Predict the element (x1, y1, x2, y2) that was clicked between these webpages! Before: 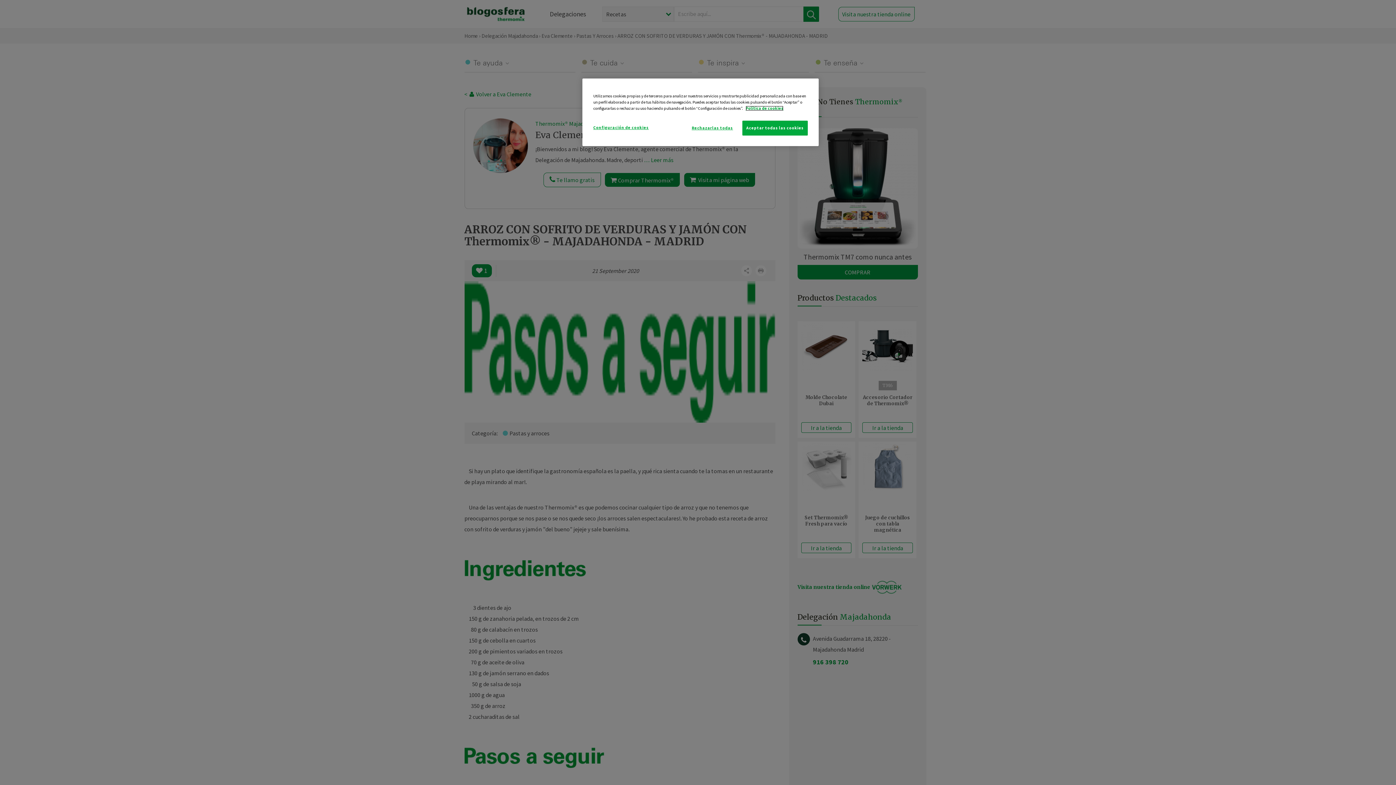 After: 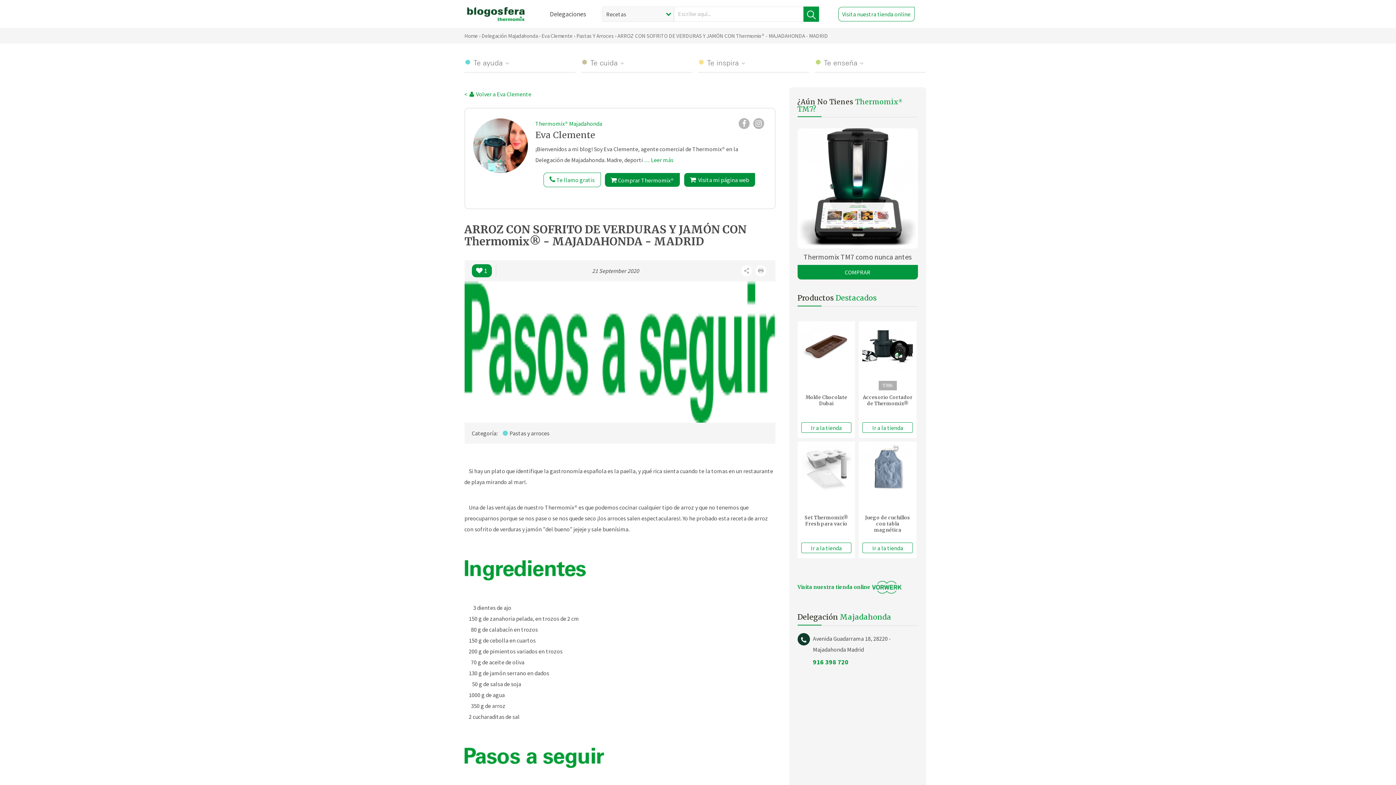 Action: label: Rechazarlas todas bbox: (687, 120, 737, 135)